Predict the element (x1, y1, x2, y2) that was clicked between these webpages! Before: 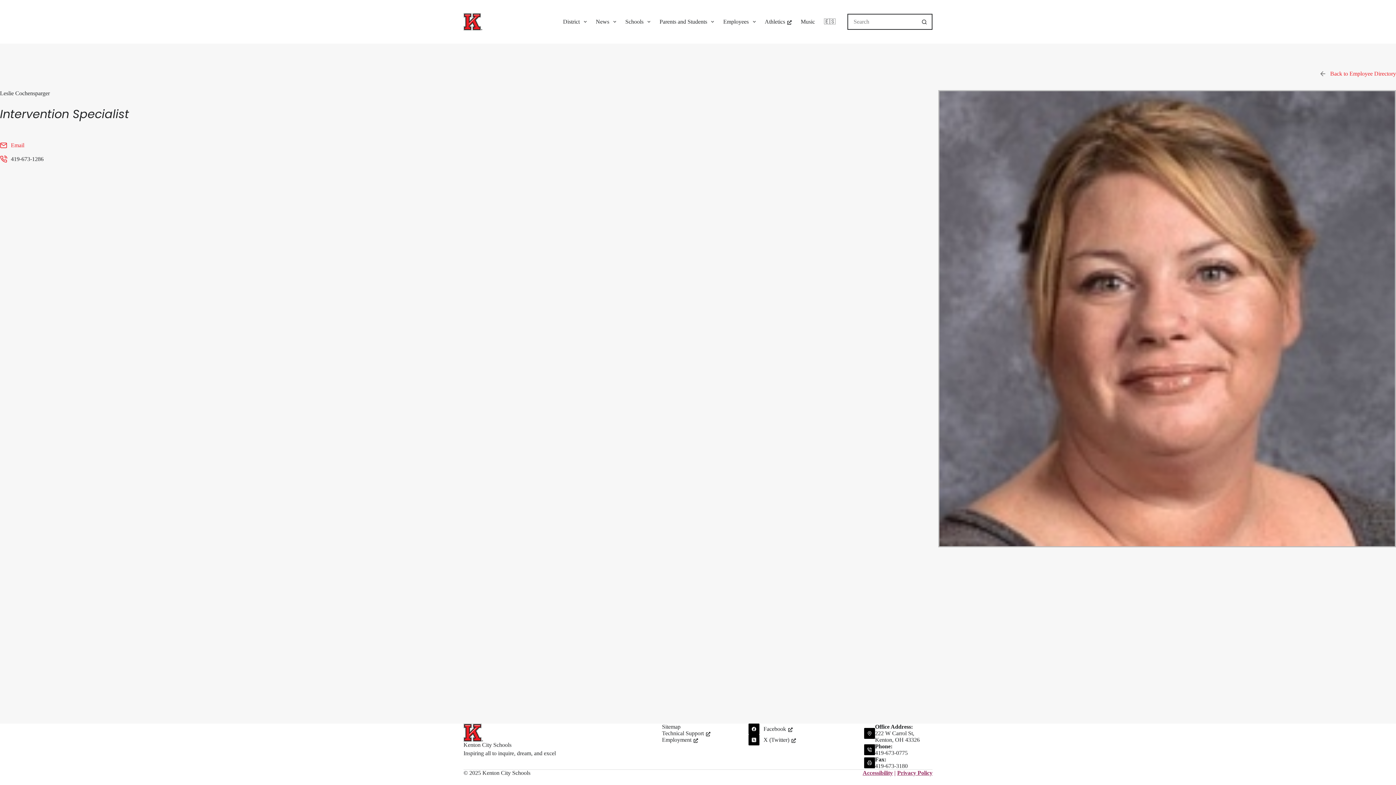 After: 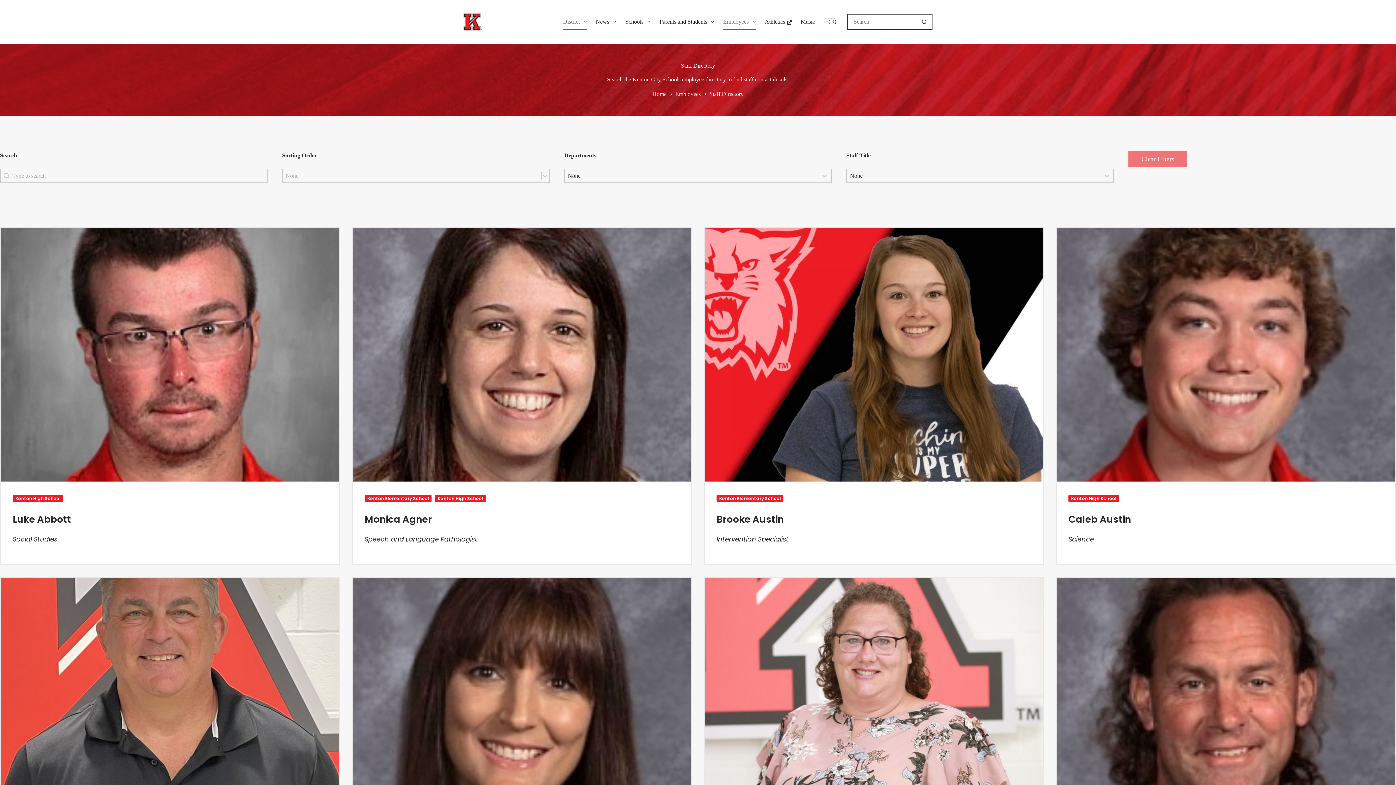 Action: bbox: (1319, 68, 1396, 78) label: Back to Employee Directory